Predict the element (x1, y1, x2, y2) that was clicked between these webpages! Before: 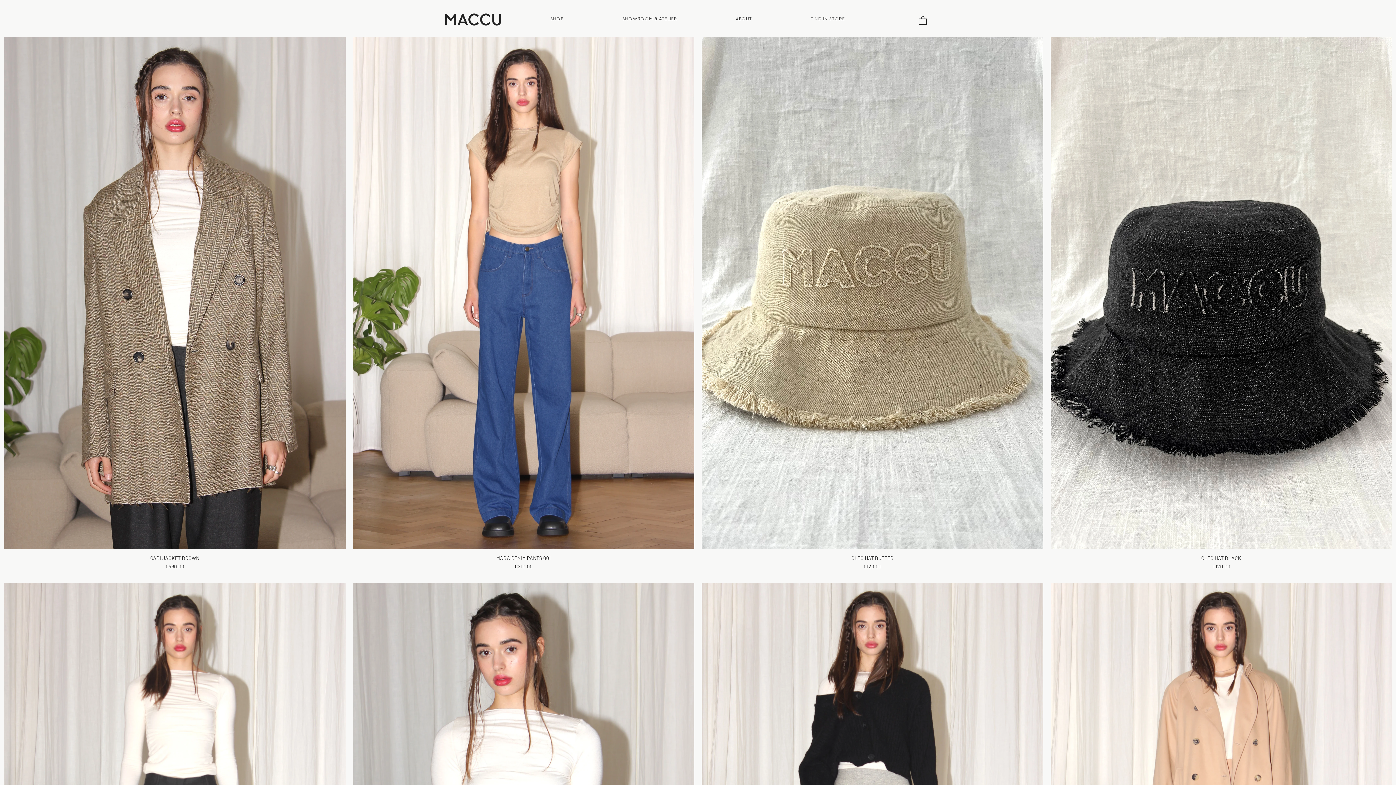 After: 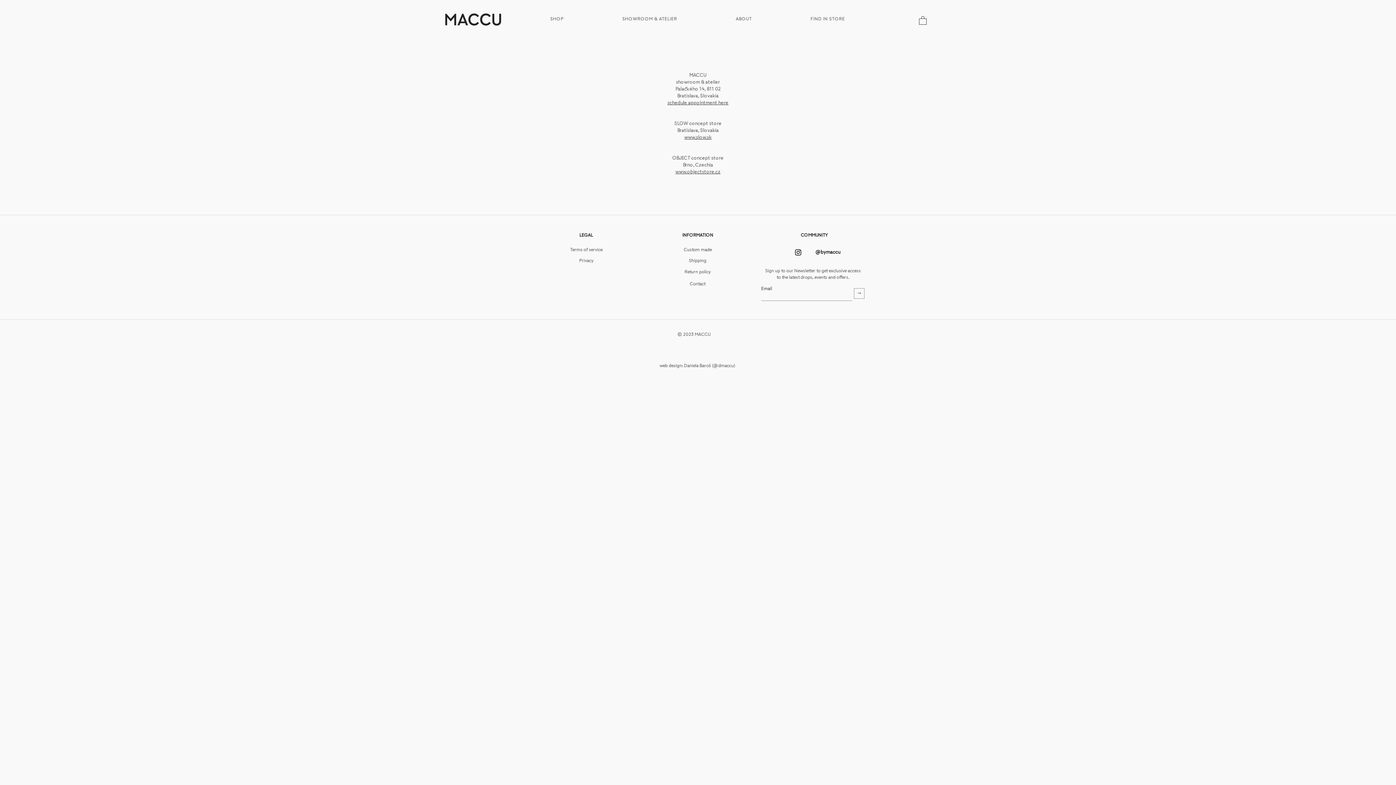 Action: bbox: (781, 13, 874, 25) label: FIND IN STORE